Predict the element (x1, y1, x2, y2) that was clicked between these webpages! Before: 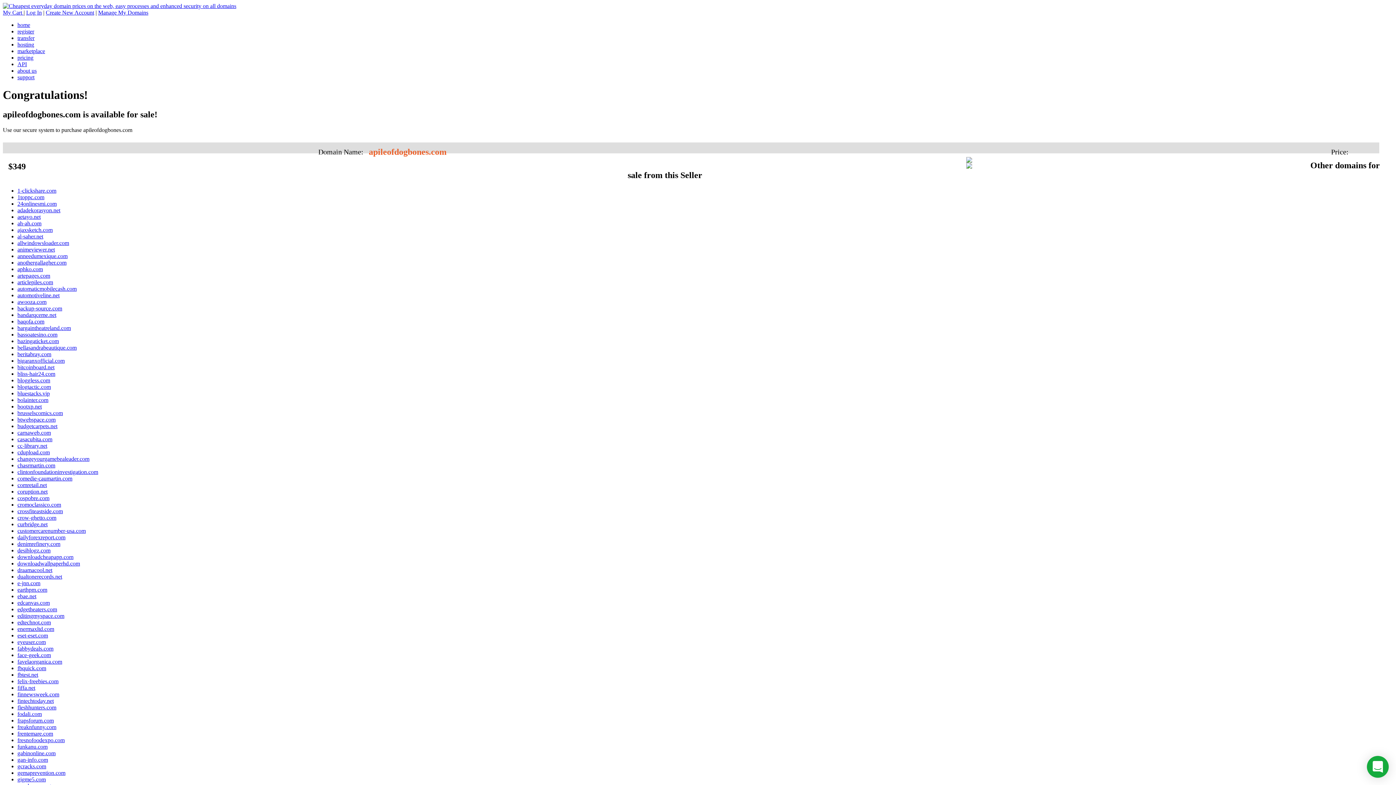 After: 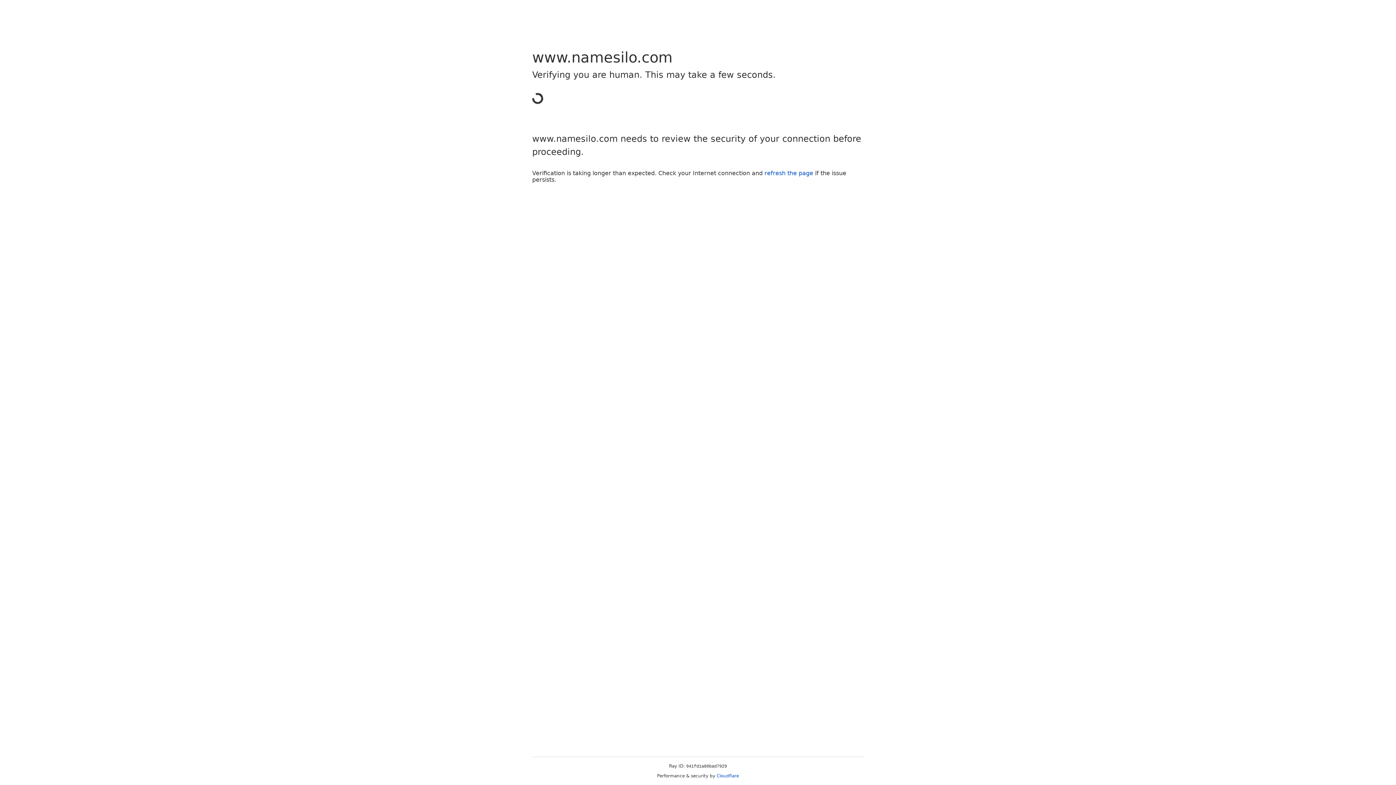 Action: bbox: (17, 67, 36, 73) label: about us